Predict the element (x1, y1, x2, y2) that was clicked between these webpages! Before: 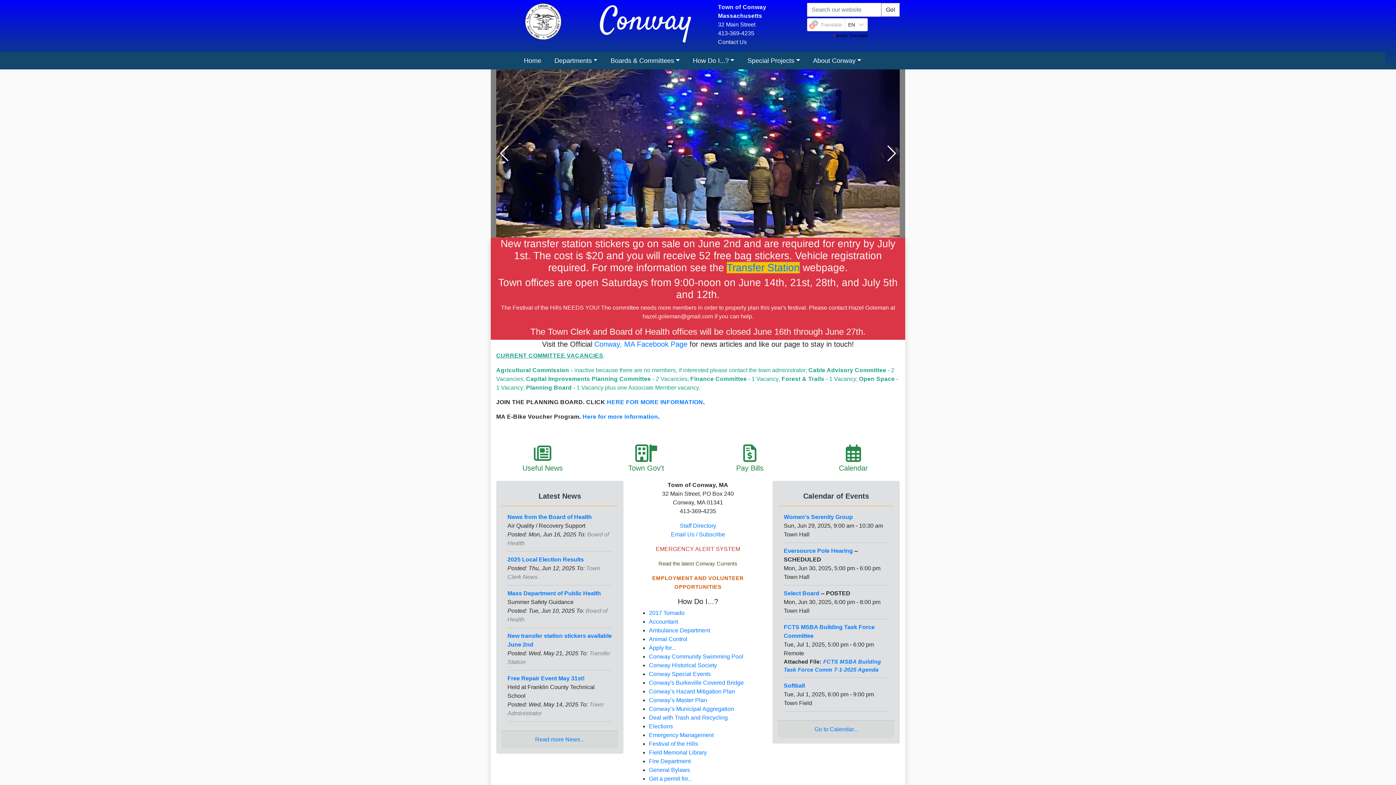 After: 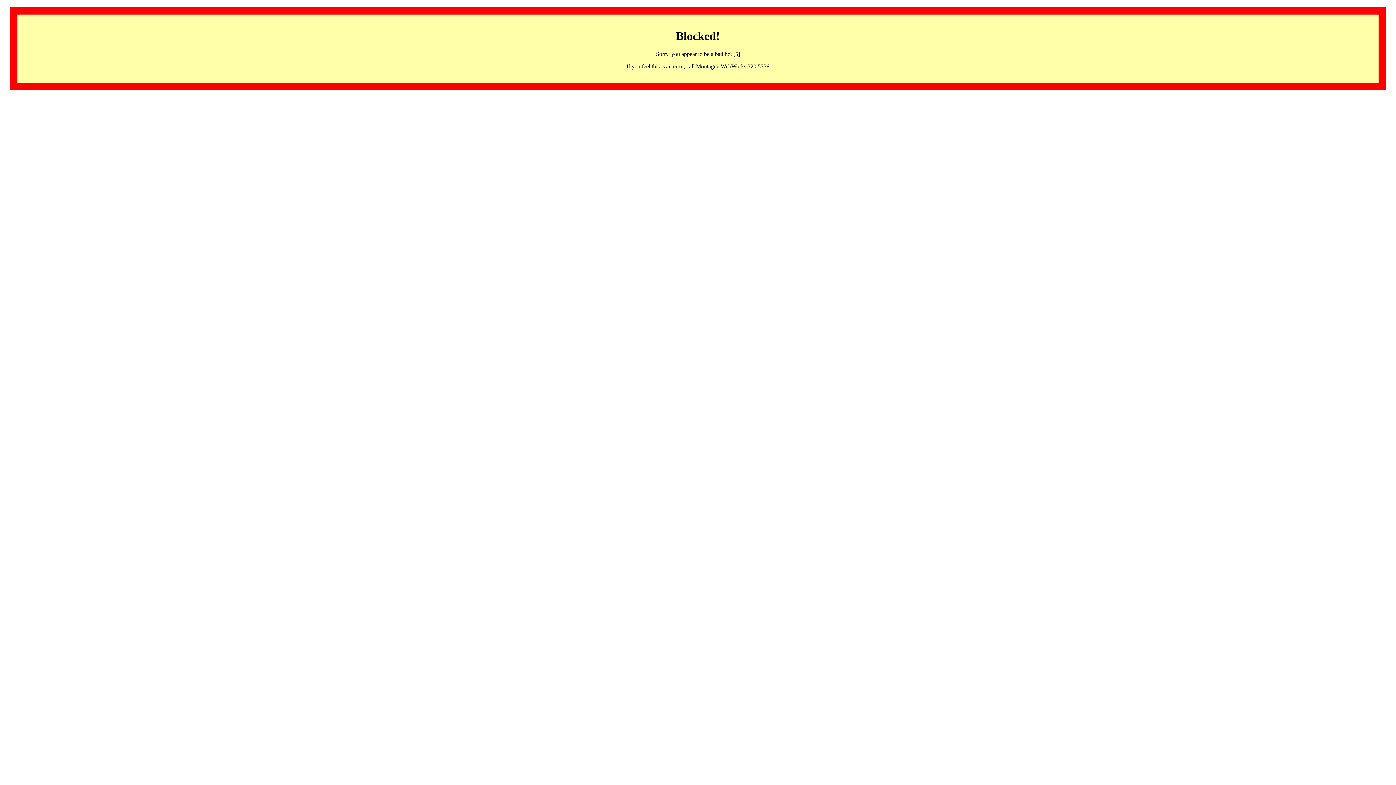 Action: bbox: (507, 631, 612, 649) label: New transfer station stickers available June 2nd